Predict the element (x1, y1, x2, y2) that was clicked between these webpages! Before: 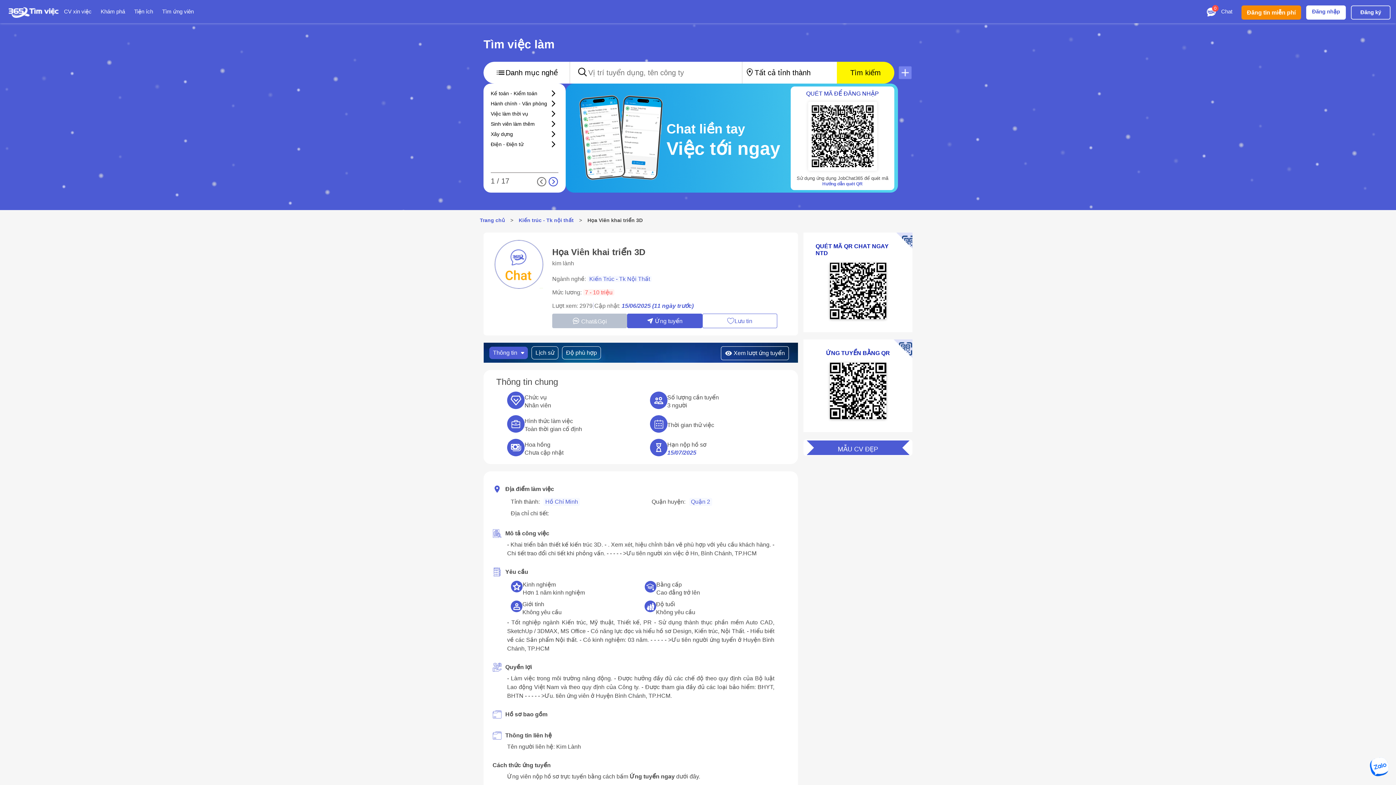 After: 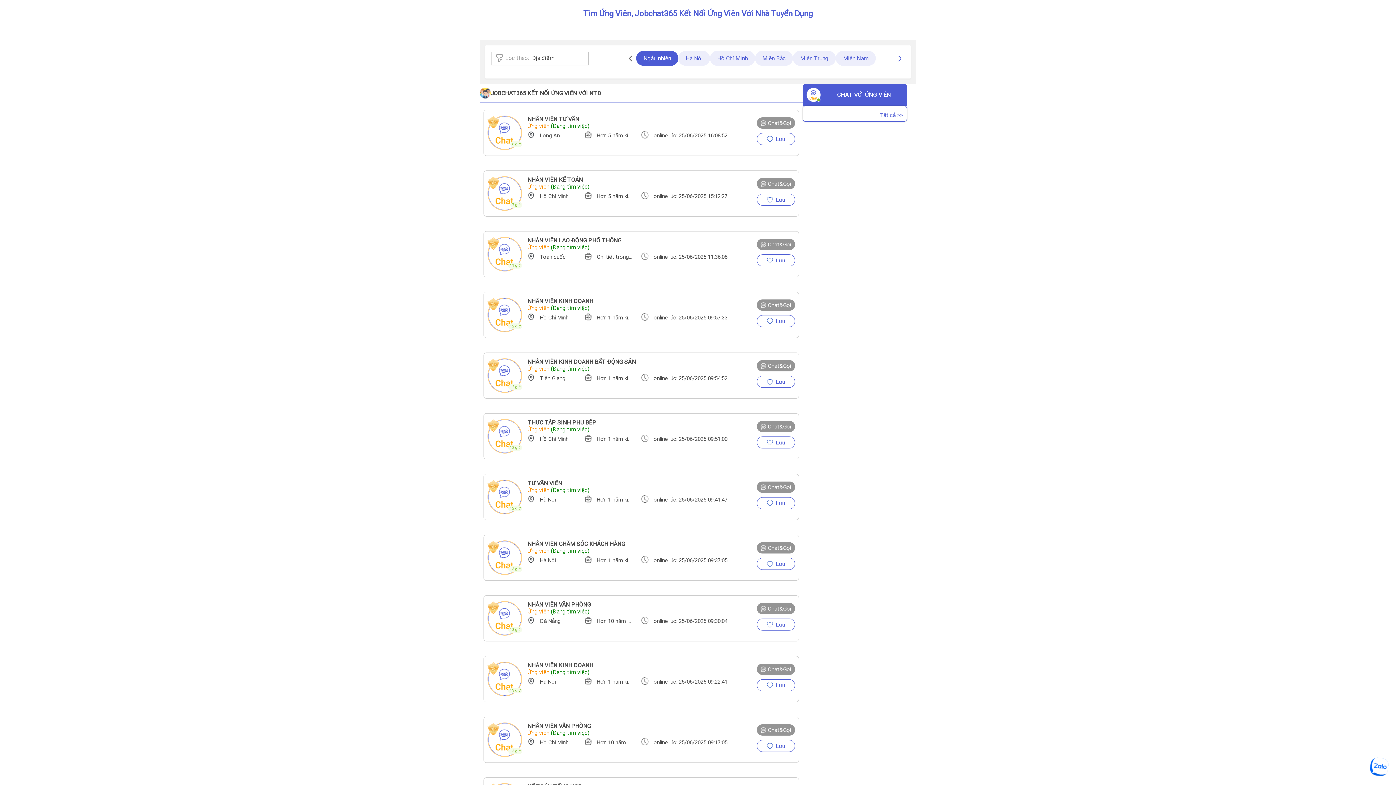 Action: bbox: (162, 8, 193, 14) label: Tìm ứng viên